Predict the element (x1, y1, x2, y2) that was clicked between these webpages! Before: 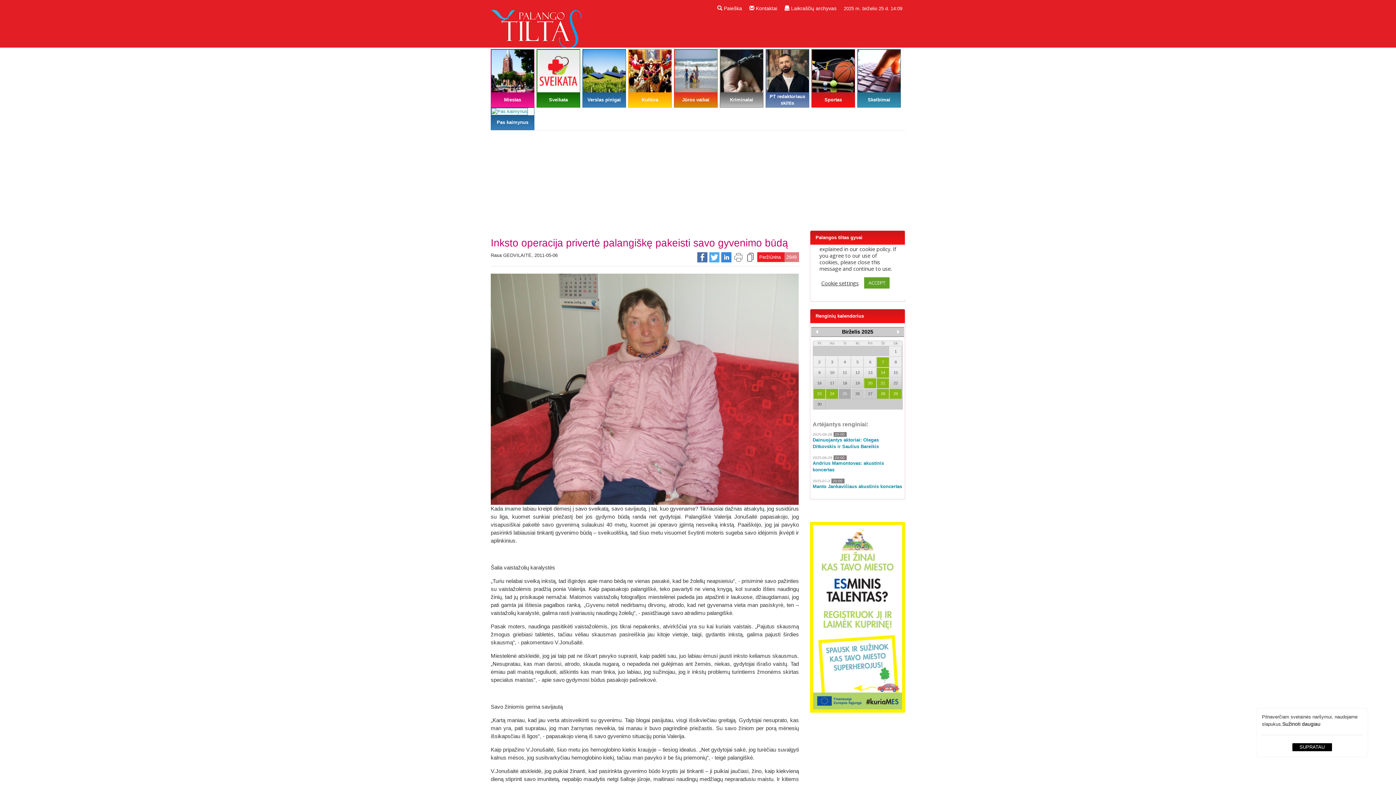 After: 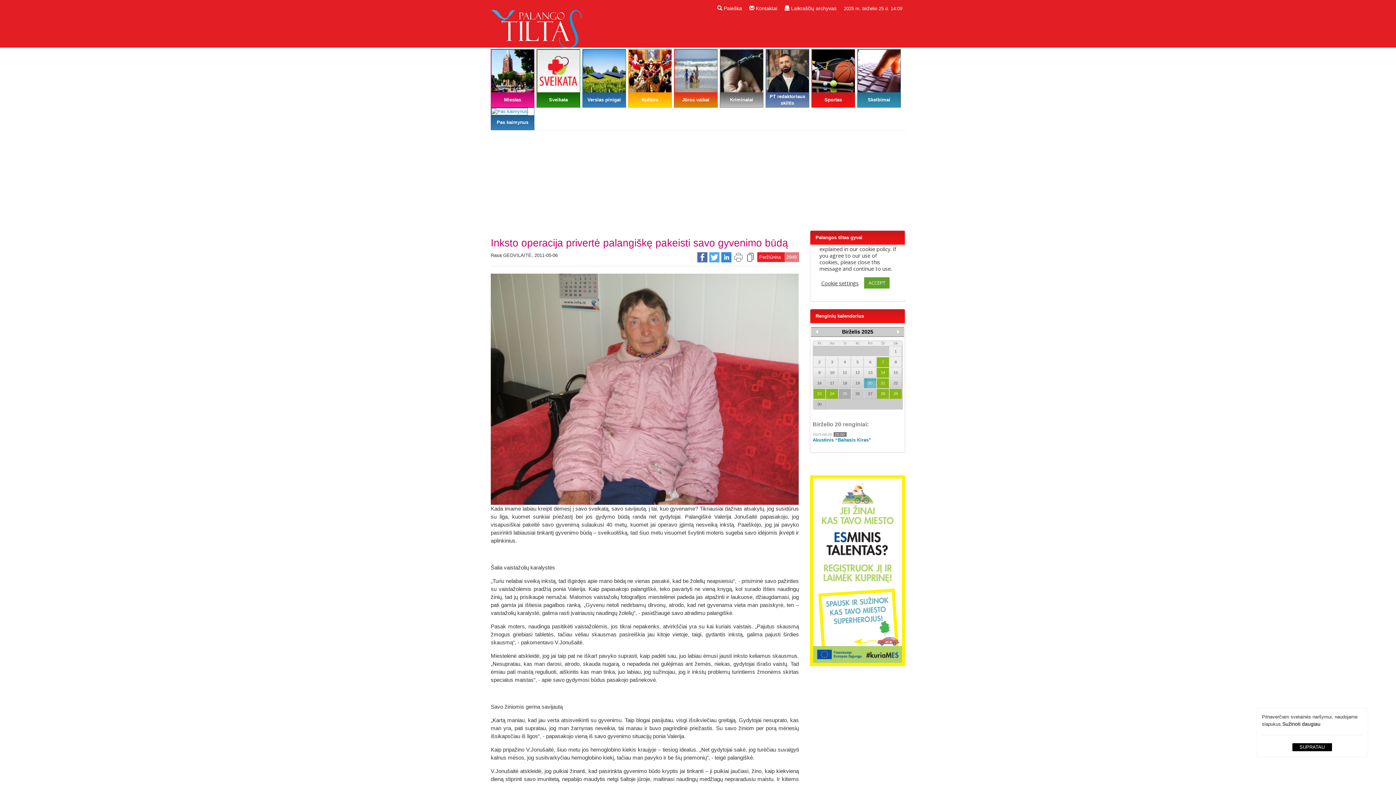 Action: bbox: (864, 378, 876, 388) label: 20